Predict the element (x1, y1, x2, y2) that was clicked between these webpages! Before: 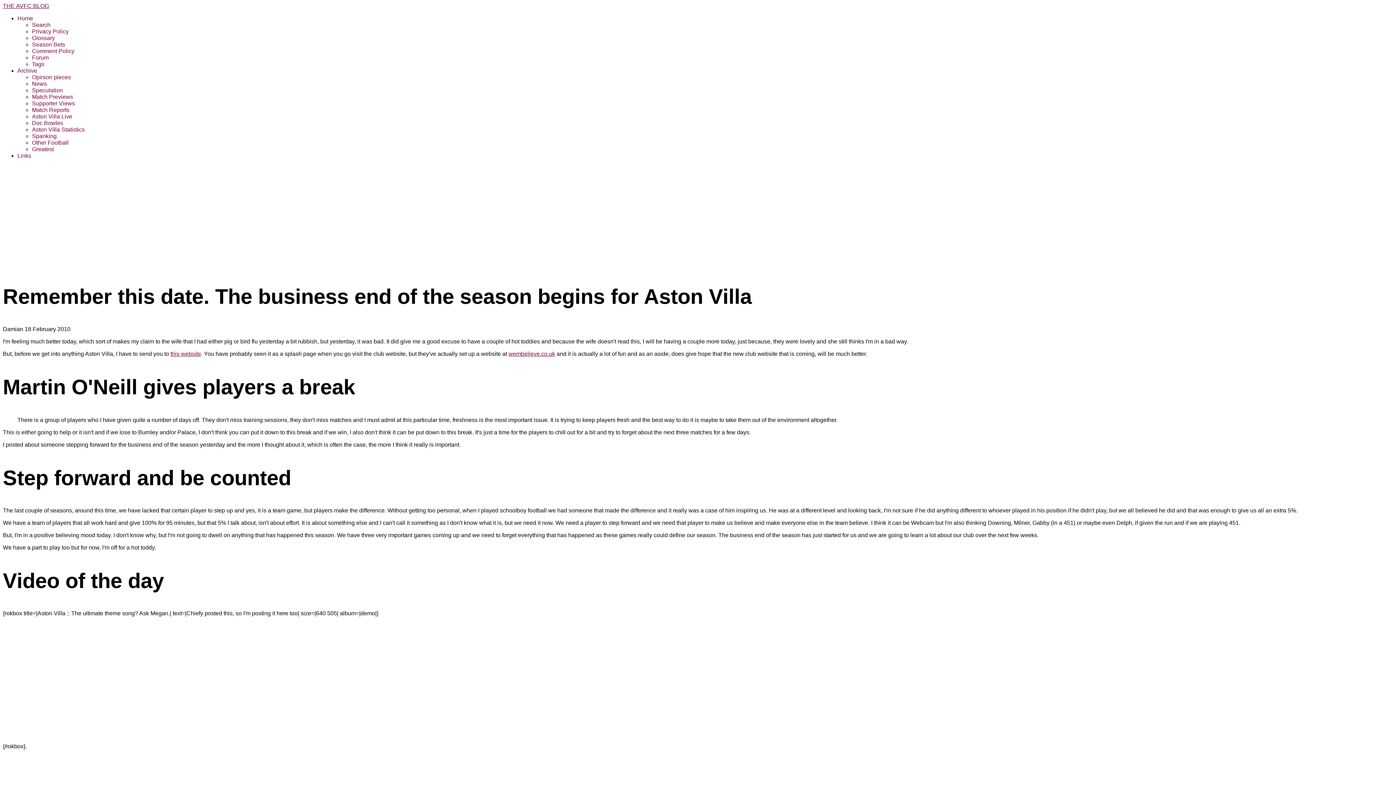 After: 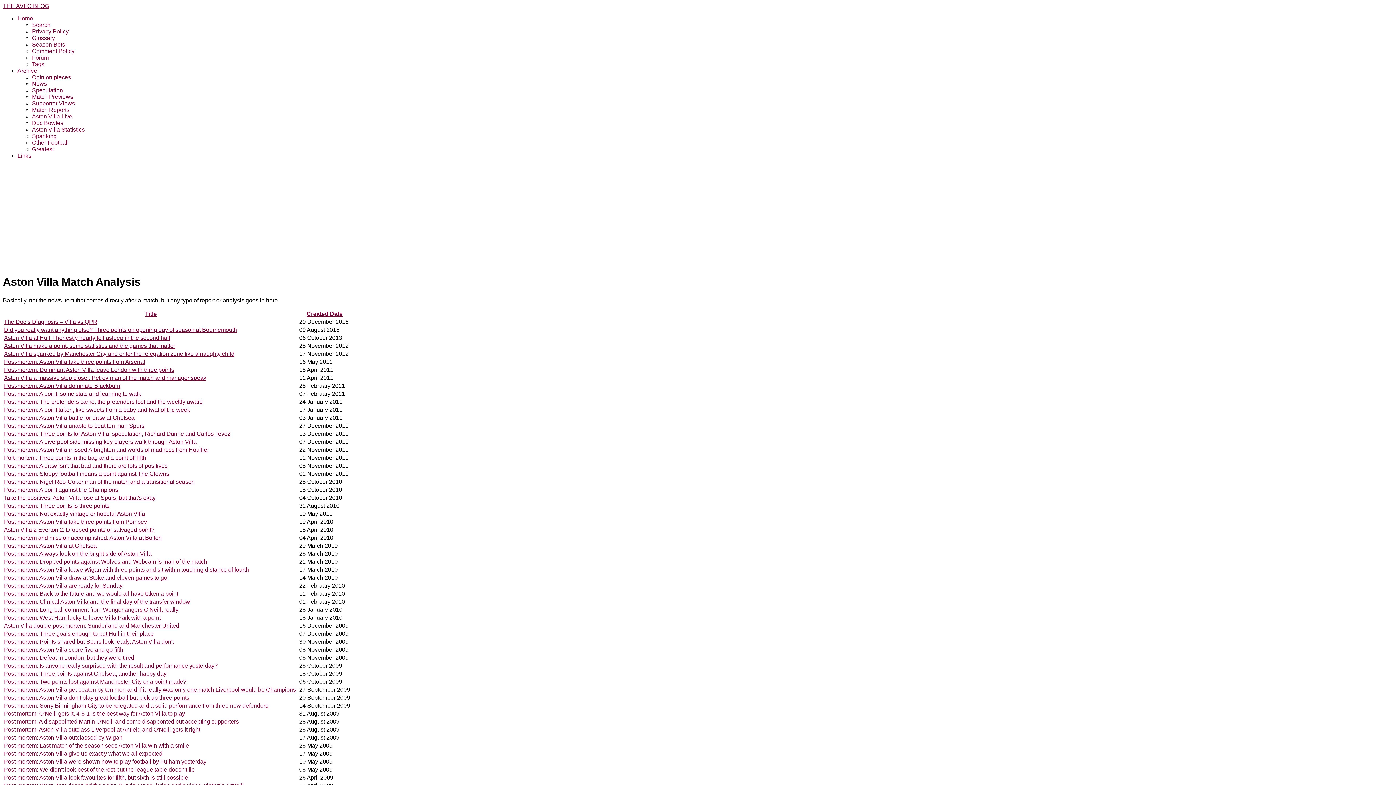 Action: label: Match Reports bbox: (32, 106, 69, 113)